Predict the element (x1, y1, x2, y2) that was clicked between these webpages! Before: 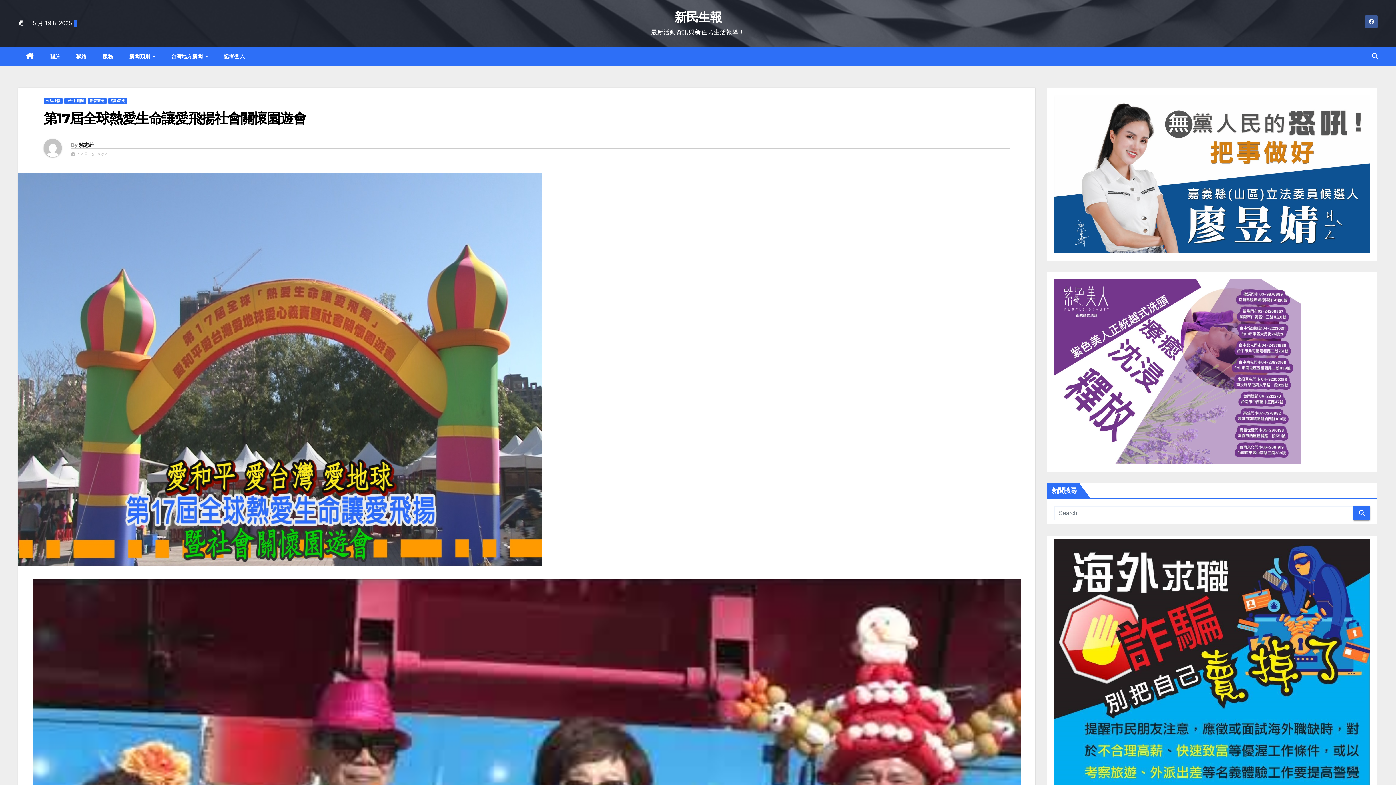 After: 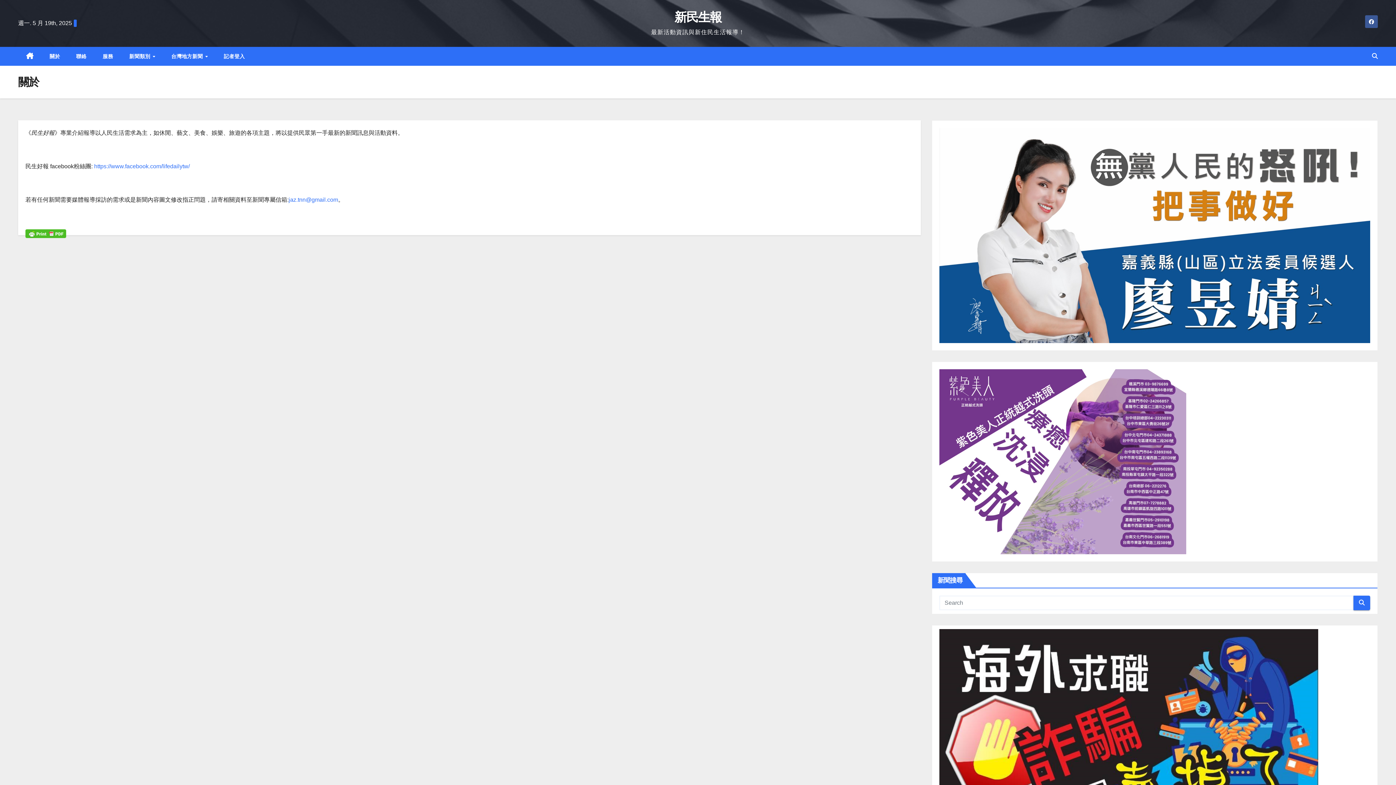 Action: bbox: (41, 46, 68, 65) label: 關於